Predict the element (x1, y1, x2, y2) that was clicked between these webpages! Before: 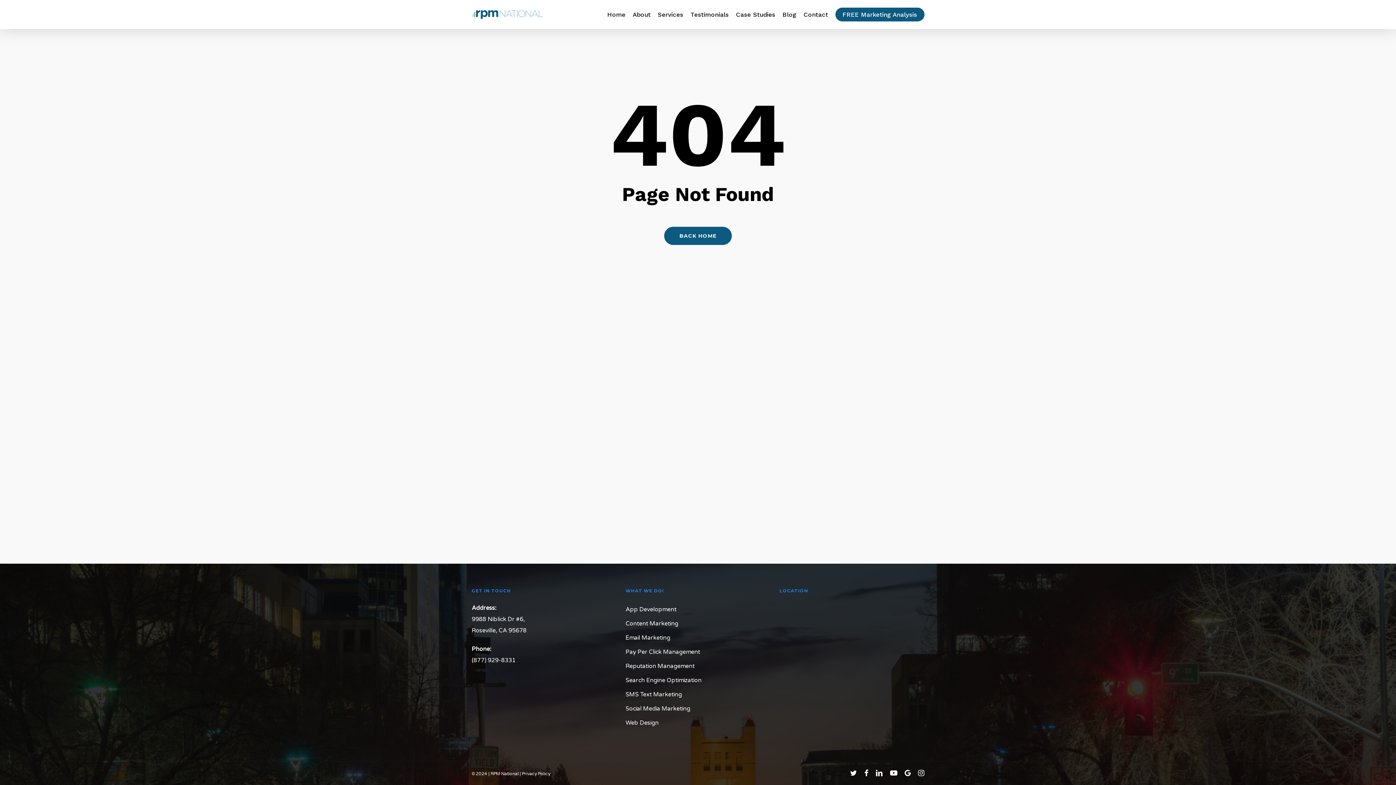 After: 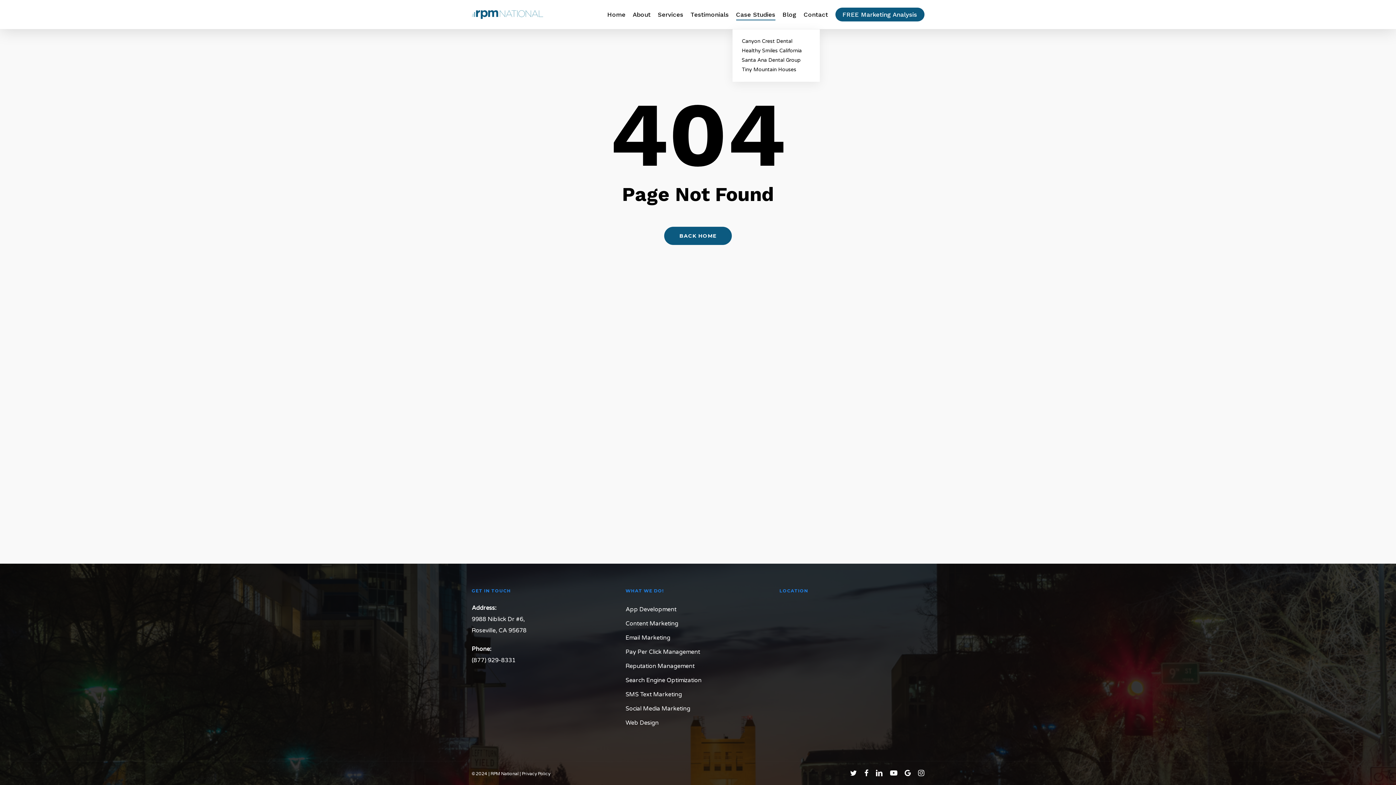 Action: label: Case Studies bbox: (736, 11, 775, 17)